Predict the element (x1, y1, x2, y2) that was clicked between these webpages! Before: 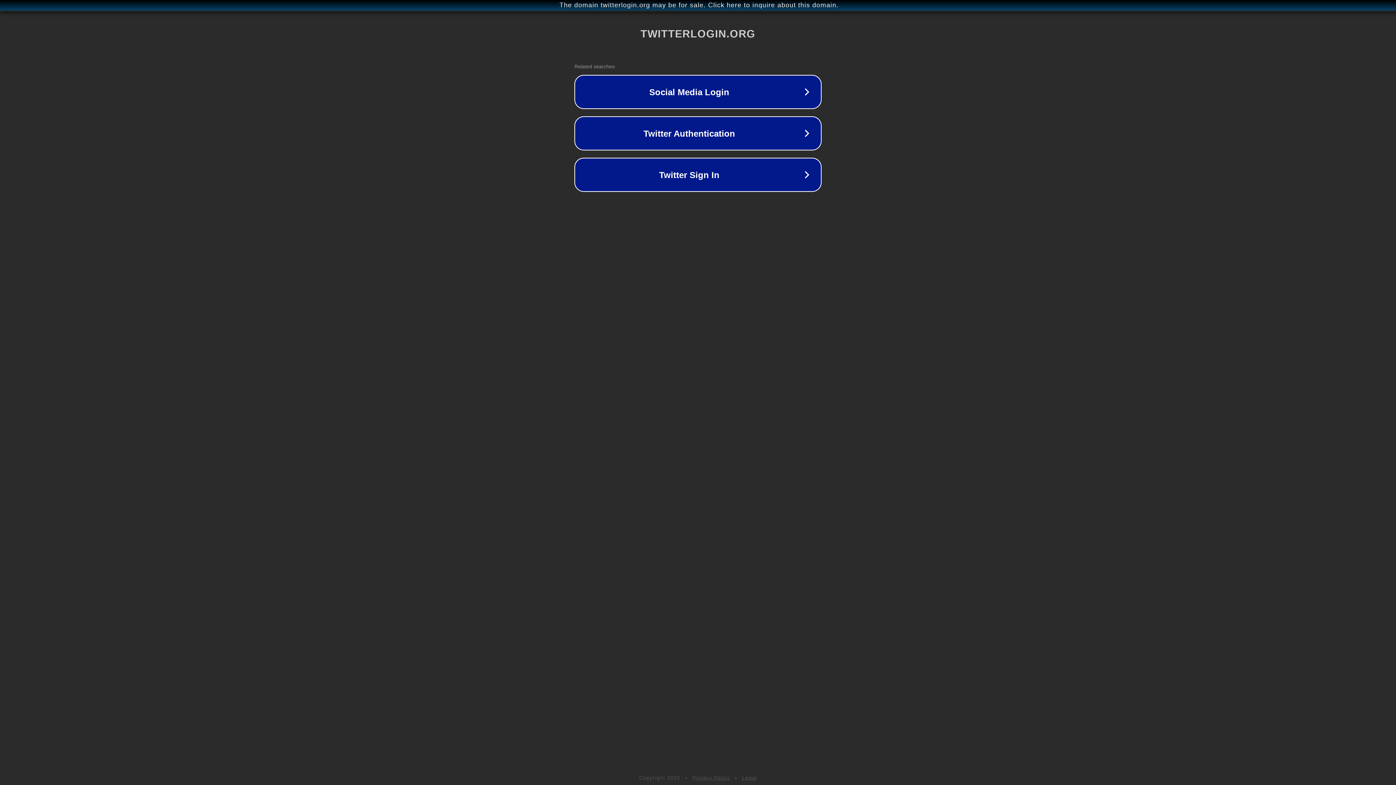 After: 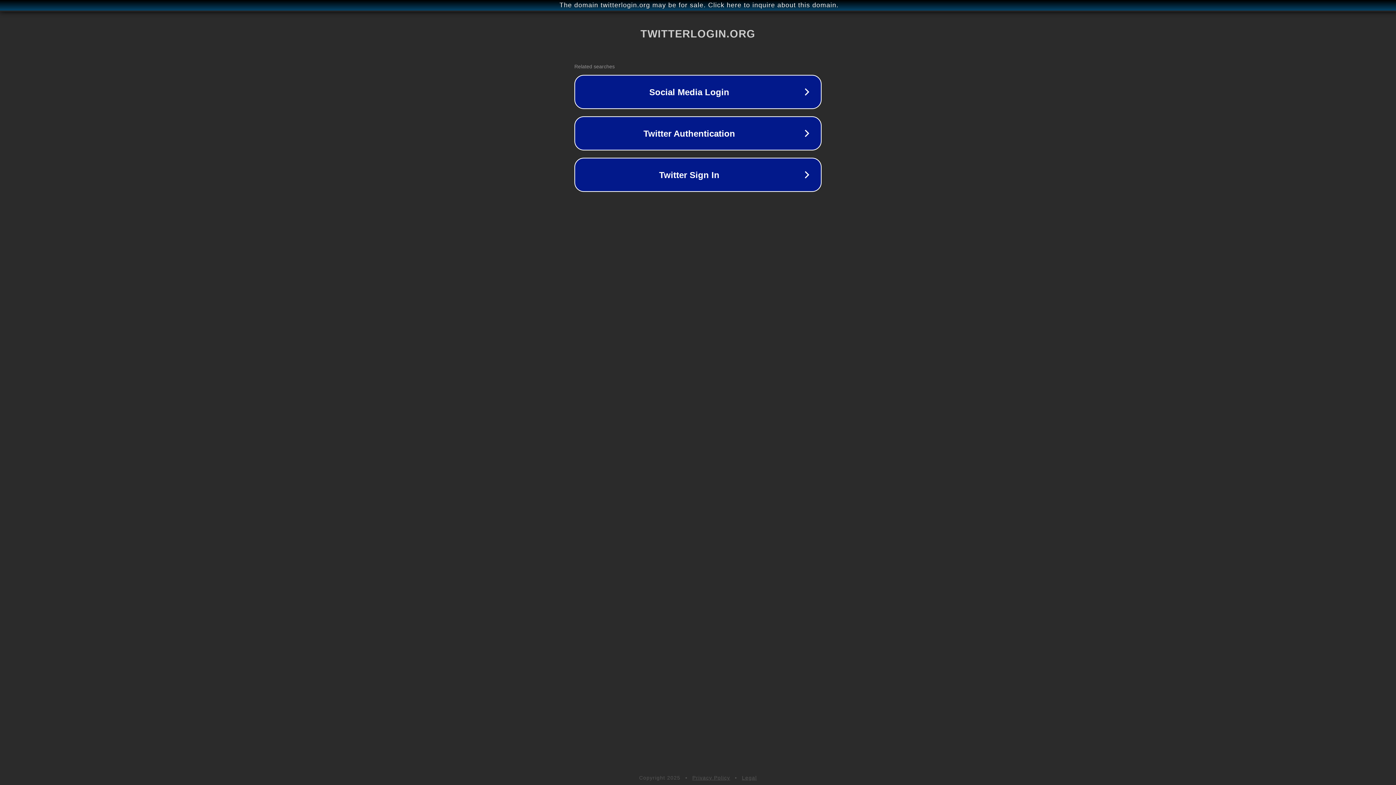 Action: label: Legal bbox: (742, 775, 757, 781)